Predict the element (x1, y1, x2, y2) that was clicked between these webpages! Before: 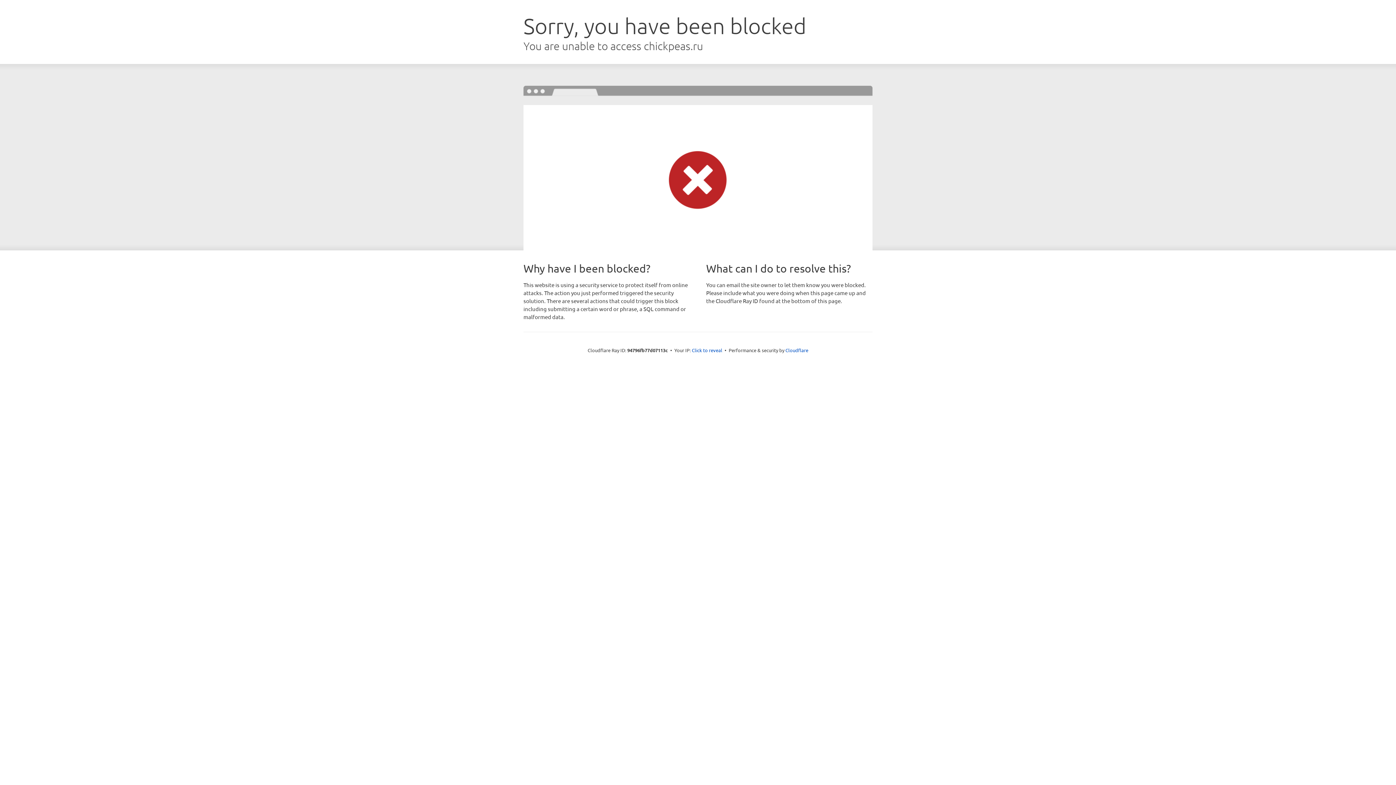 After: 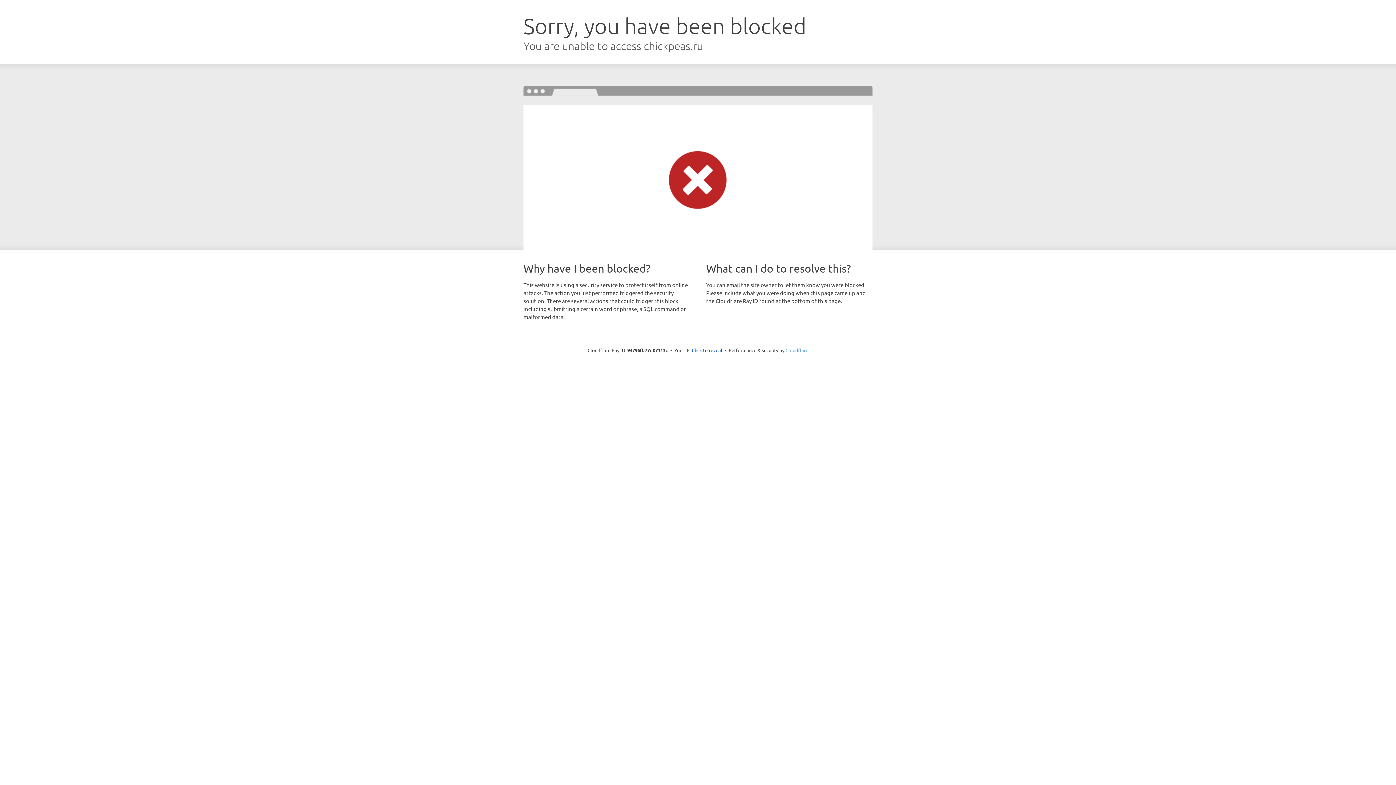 Action: label: Cloudflare bbox: (785, 347, 808, 353)